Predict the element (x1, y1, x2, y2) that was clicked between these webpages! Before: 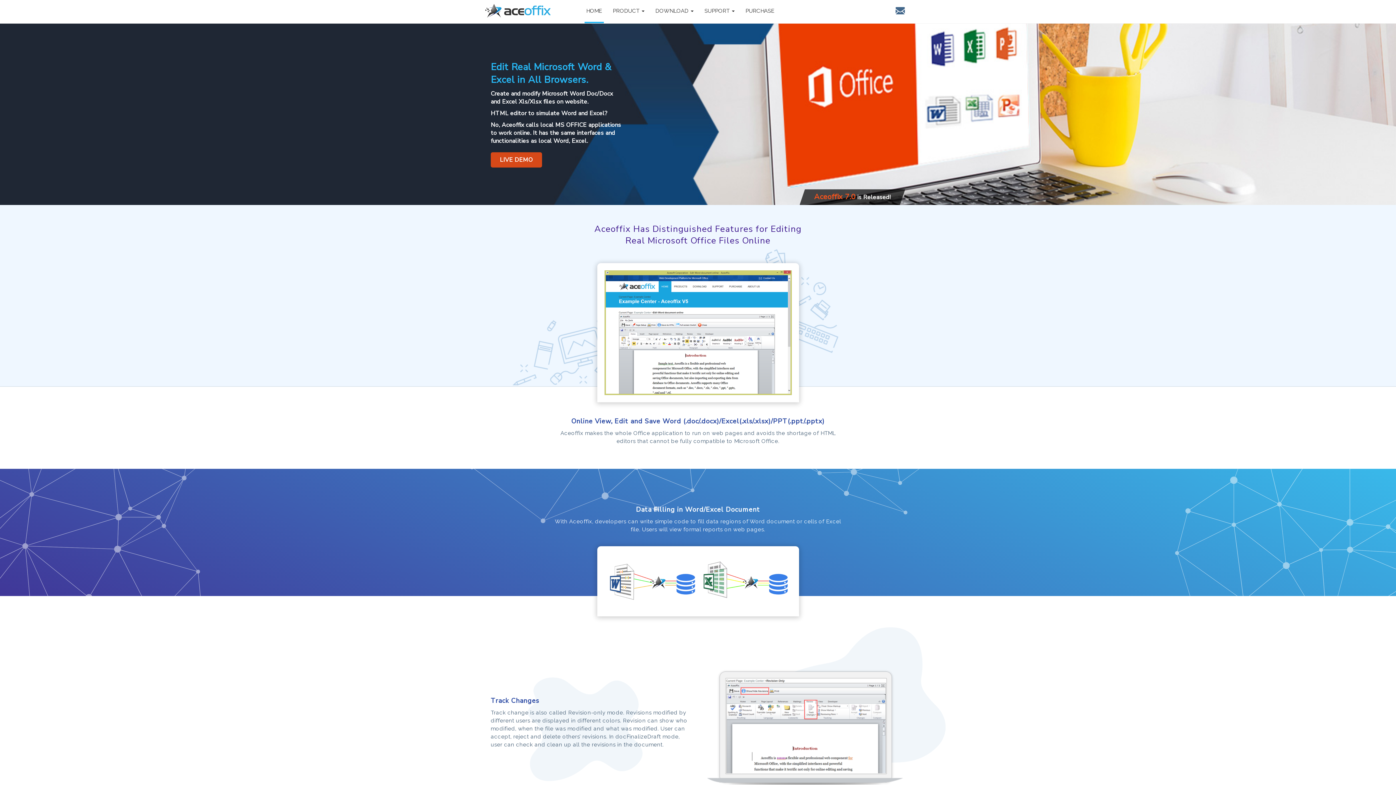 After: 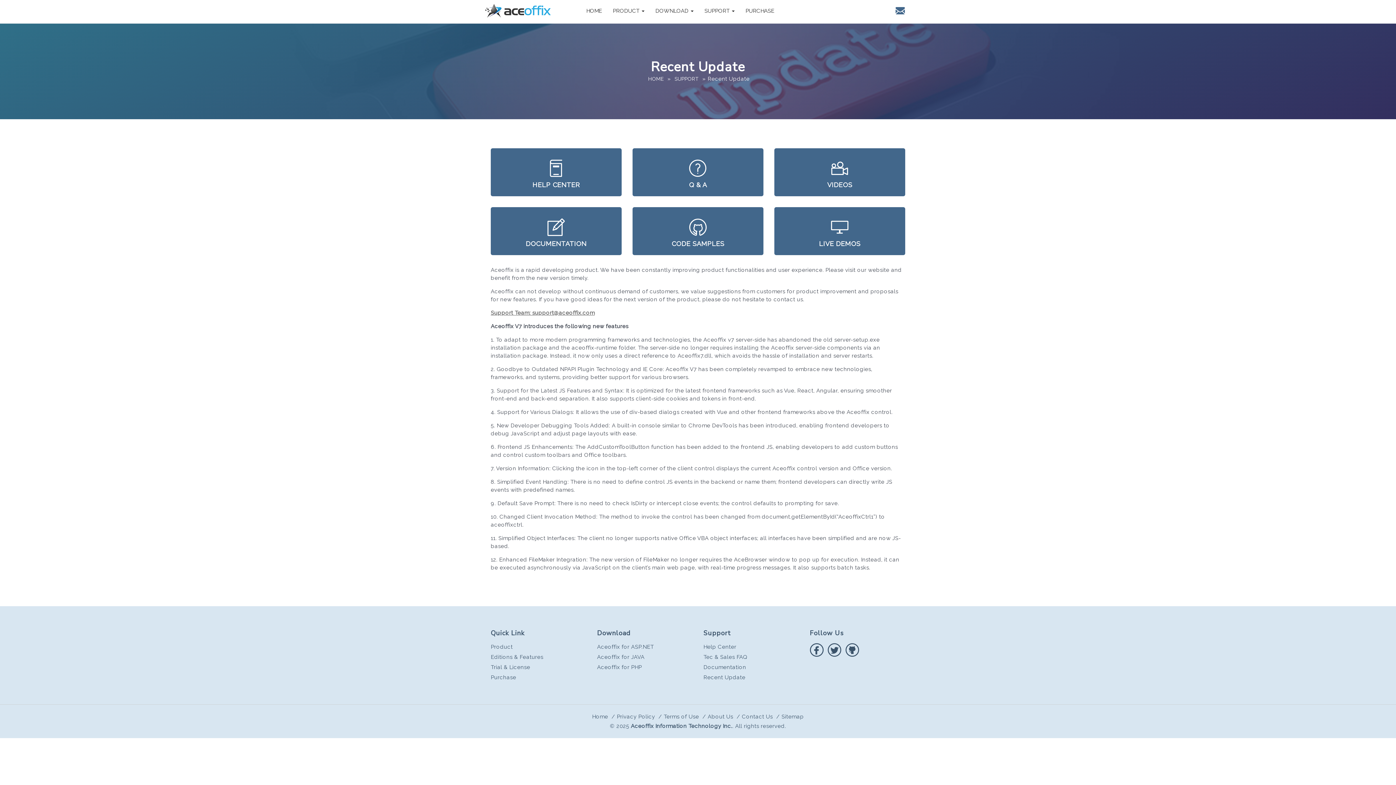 Action: bbox: (702, 0, 736, 23) label: SUPPORT 